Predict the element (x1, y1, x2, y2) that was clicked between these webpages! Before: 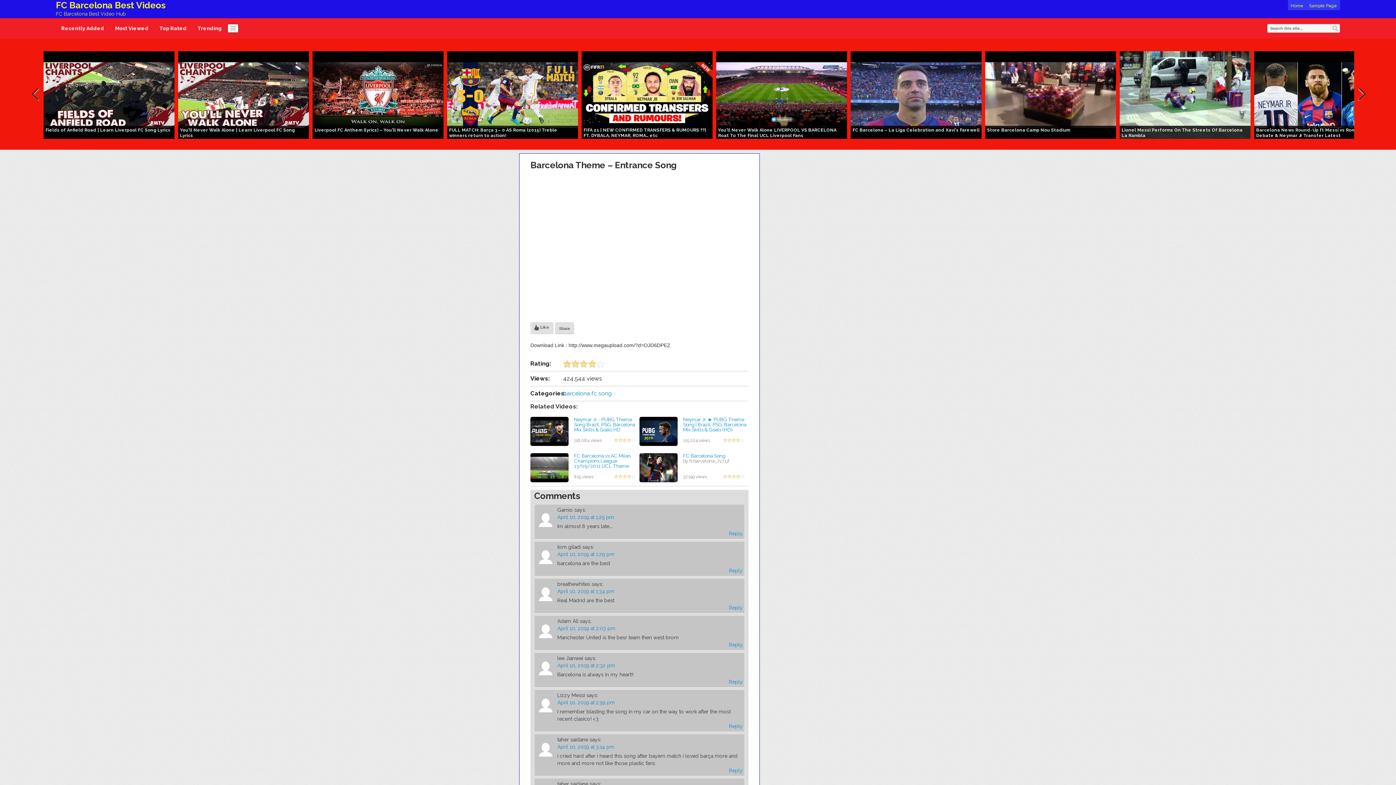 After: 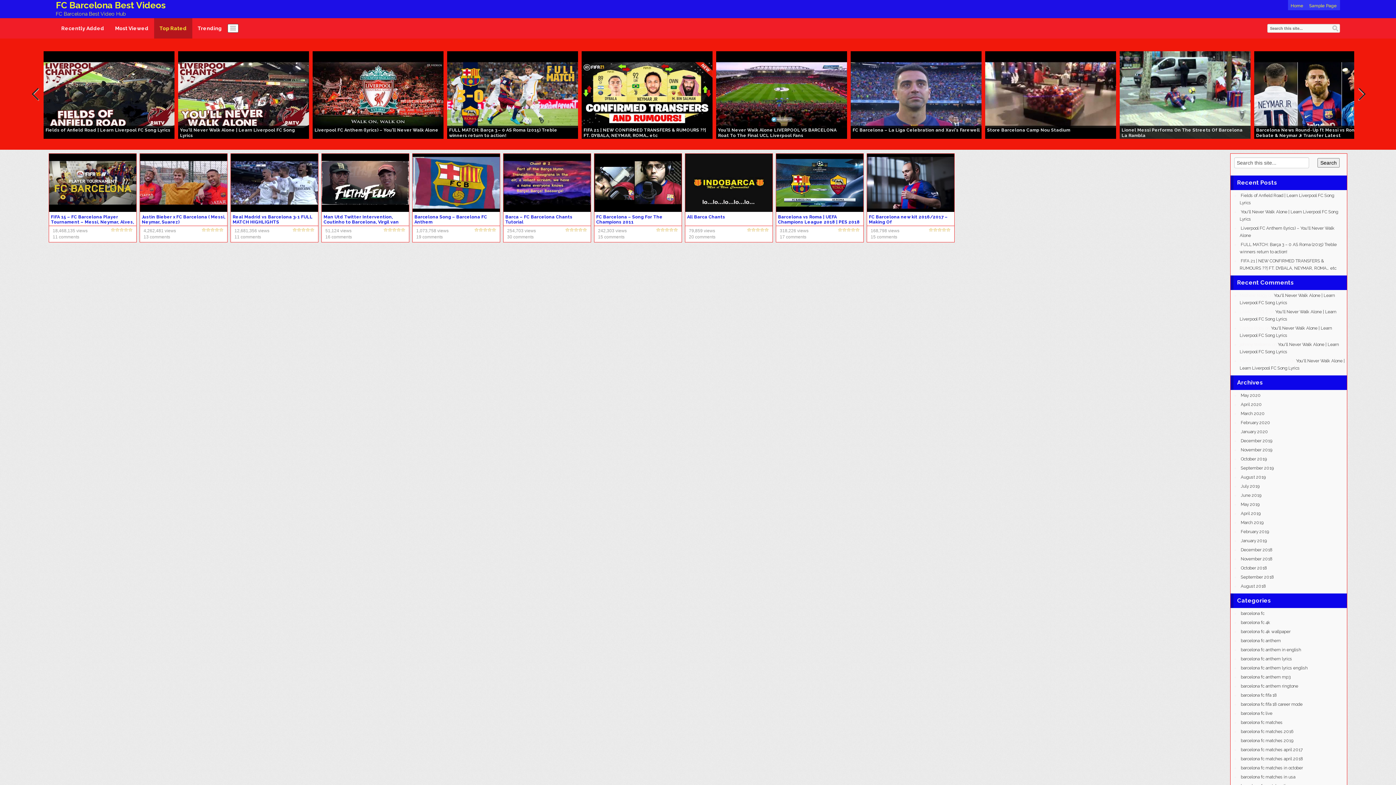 Action: bbox: (159, 18, 186, 38) label: Top Rated